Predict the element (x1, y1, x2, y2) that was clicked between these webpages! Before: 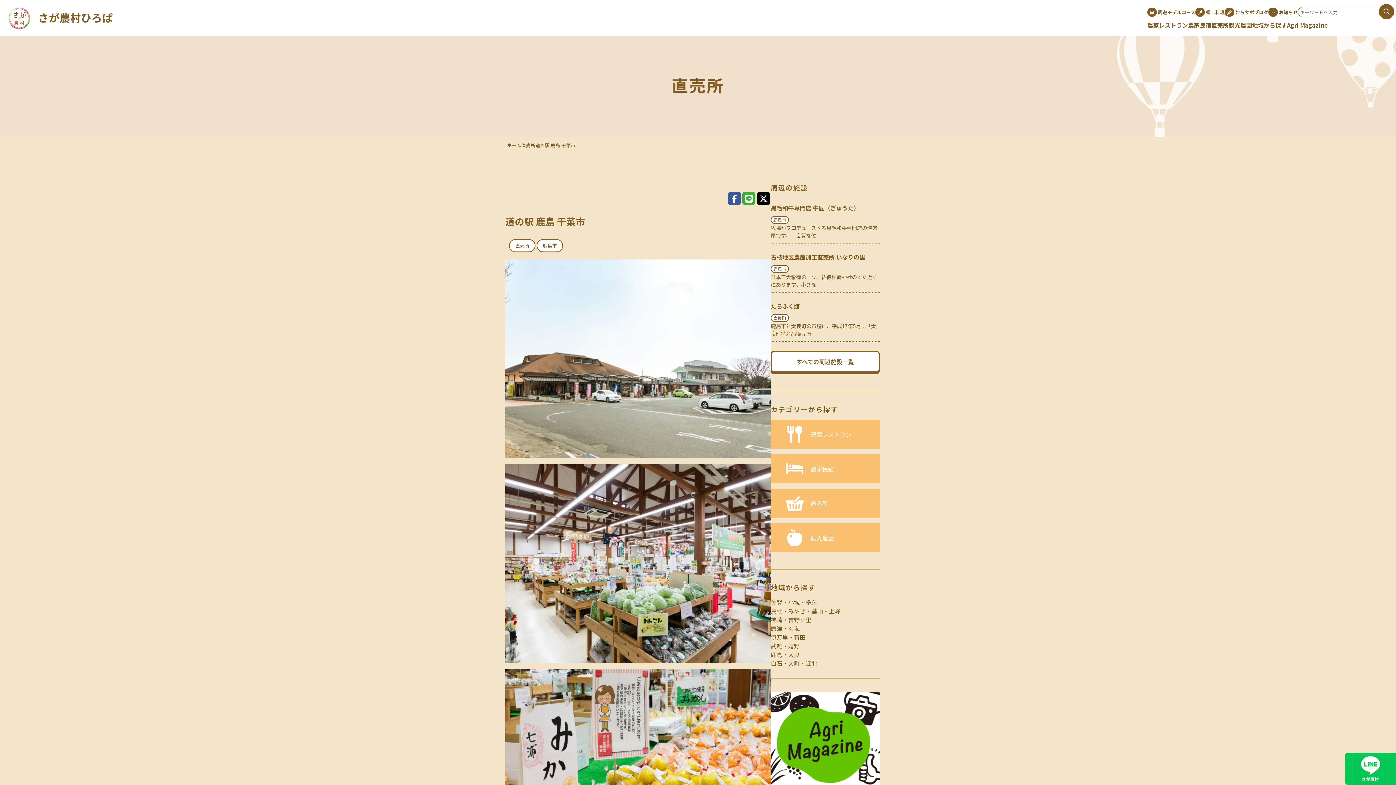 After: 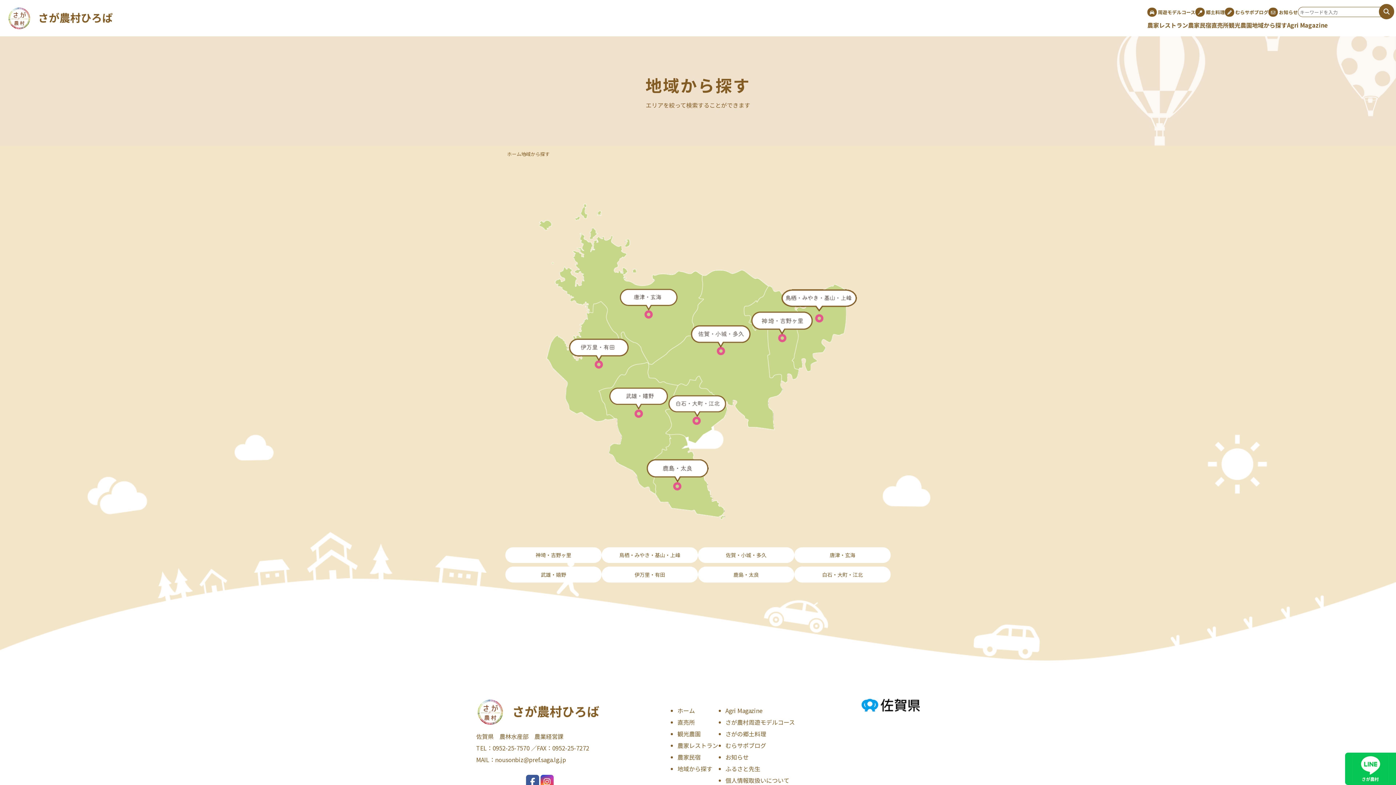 Action: label: 地域から探す bbox: (1252, 20, 1287, 29)